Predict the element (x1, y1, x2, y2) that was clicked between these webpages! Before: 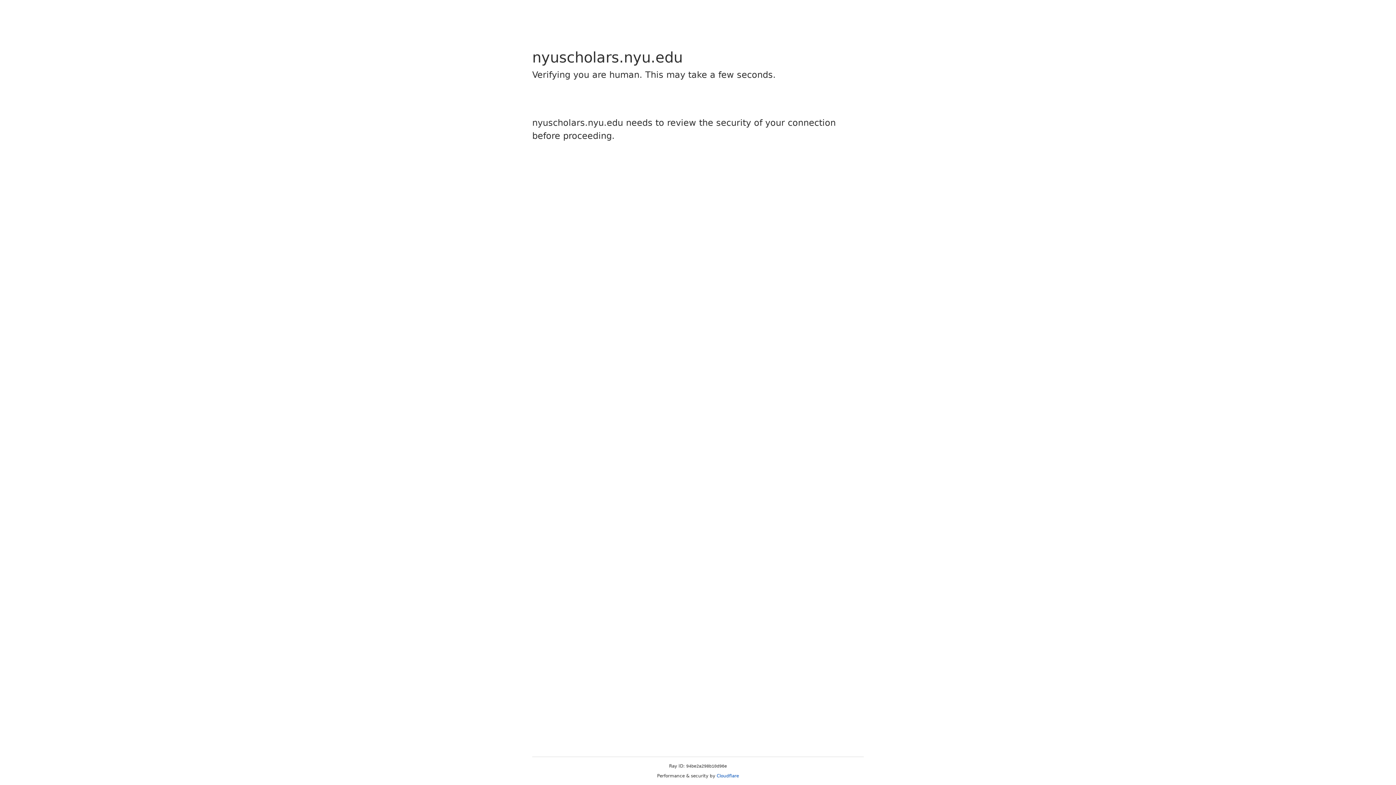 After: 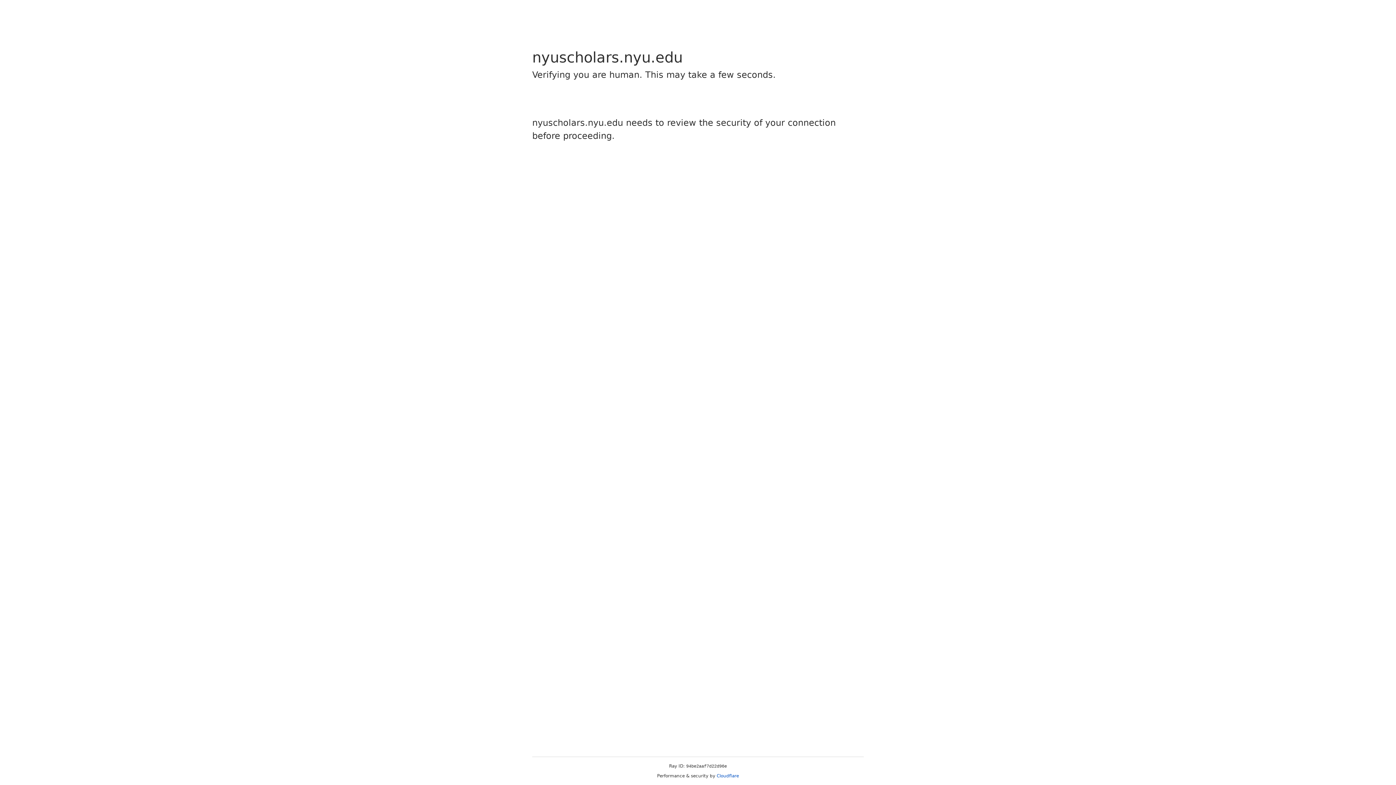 Action: bbox: (716, 773, 739, 778) label: Cloudflare